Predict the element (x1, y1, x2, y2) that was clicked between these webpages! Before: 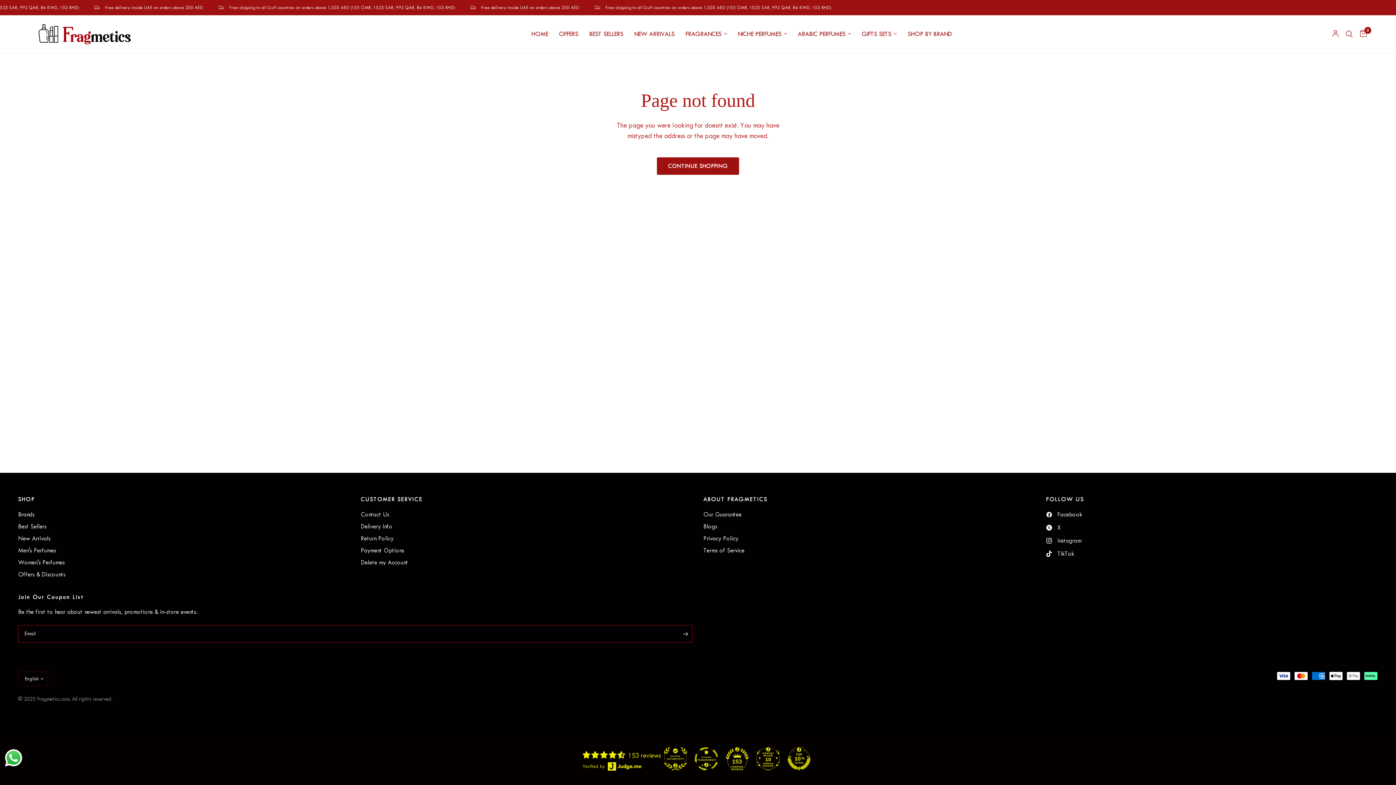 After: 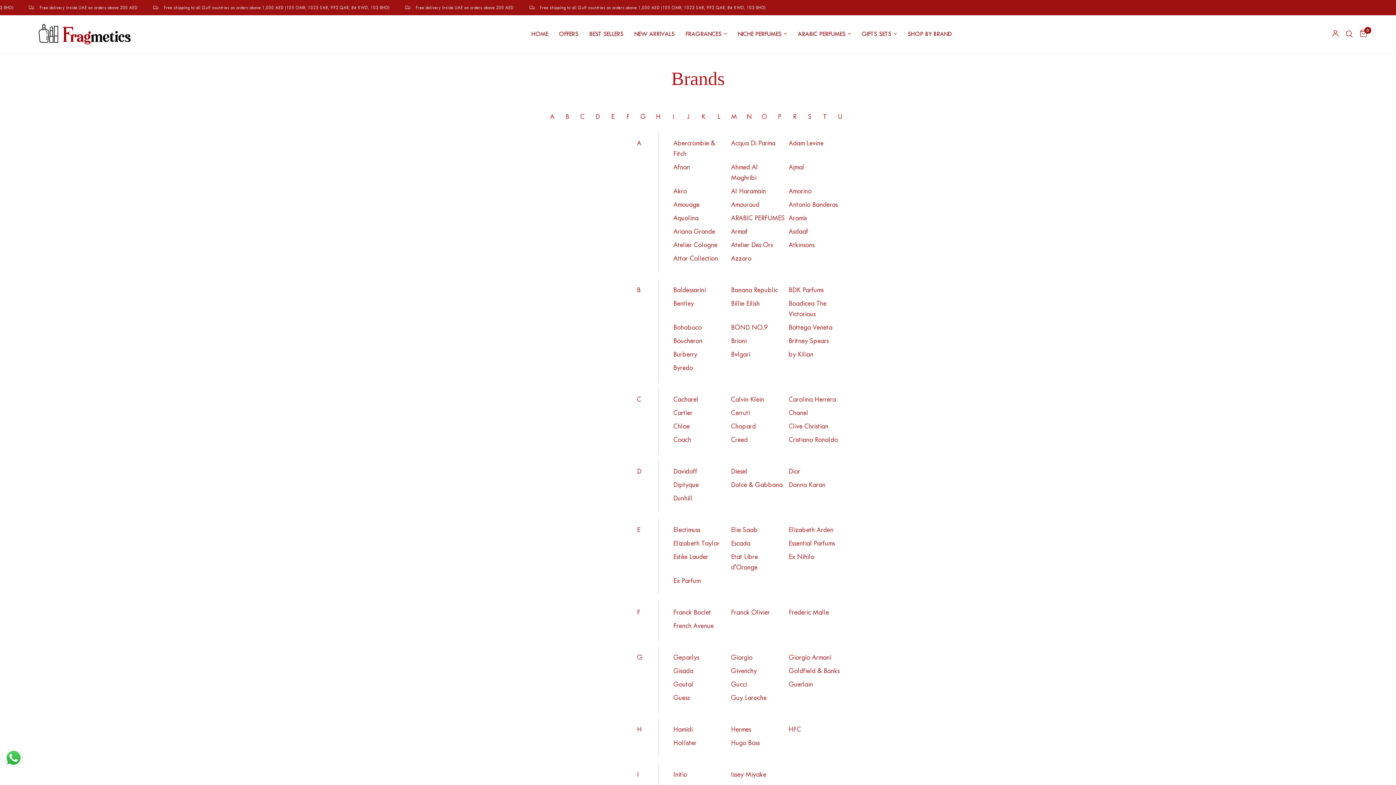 Action: label: SHOP BY BRAND bbox: (907, 29, 952, 39)